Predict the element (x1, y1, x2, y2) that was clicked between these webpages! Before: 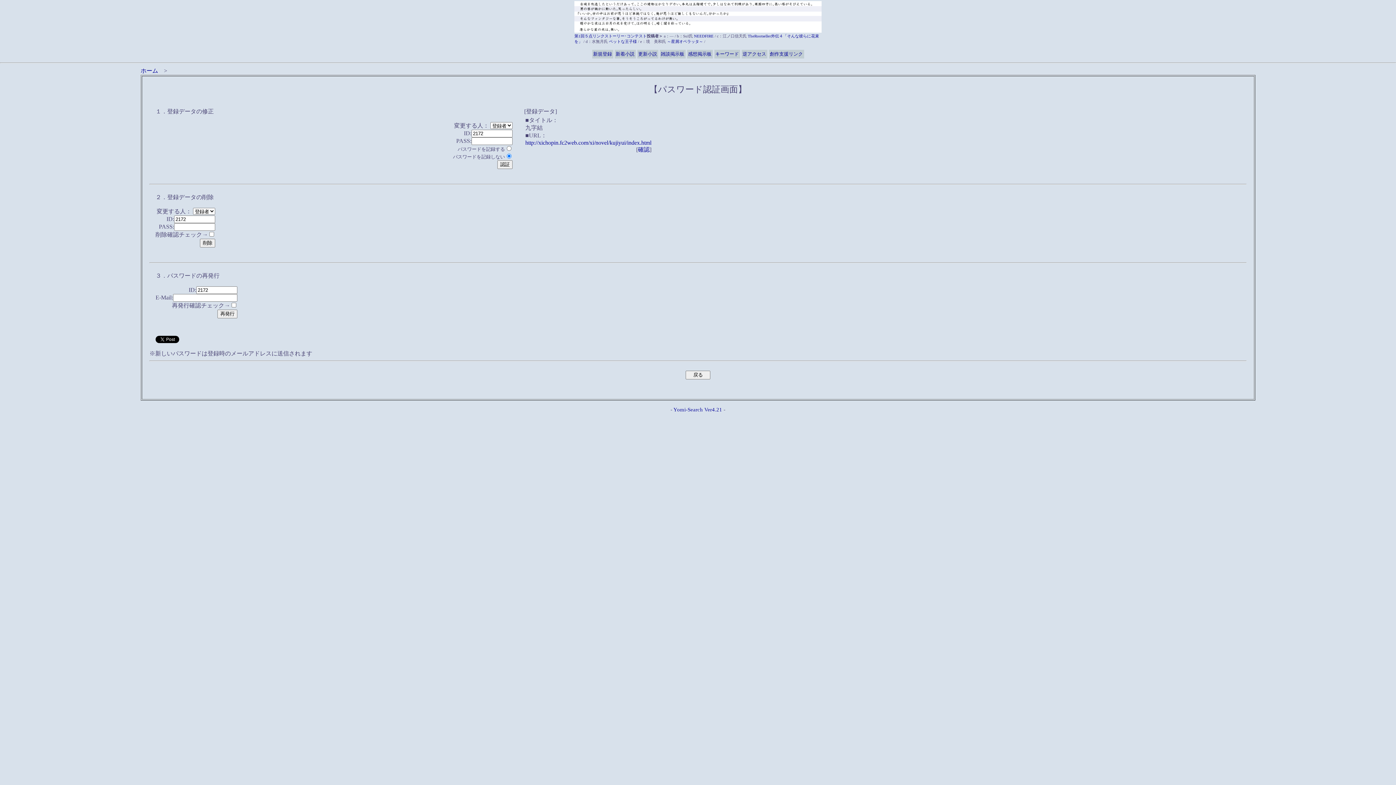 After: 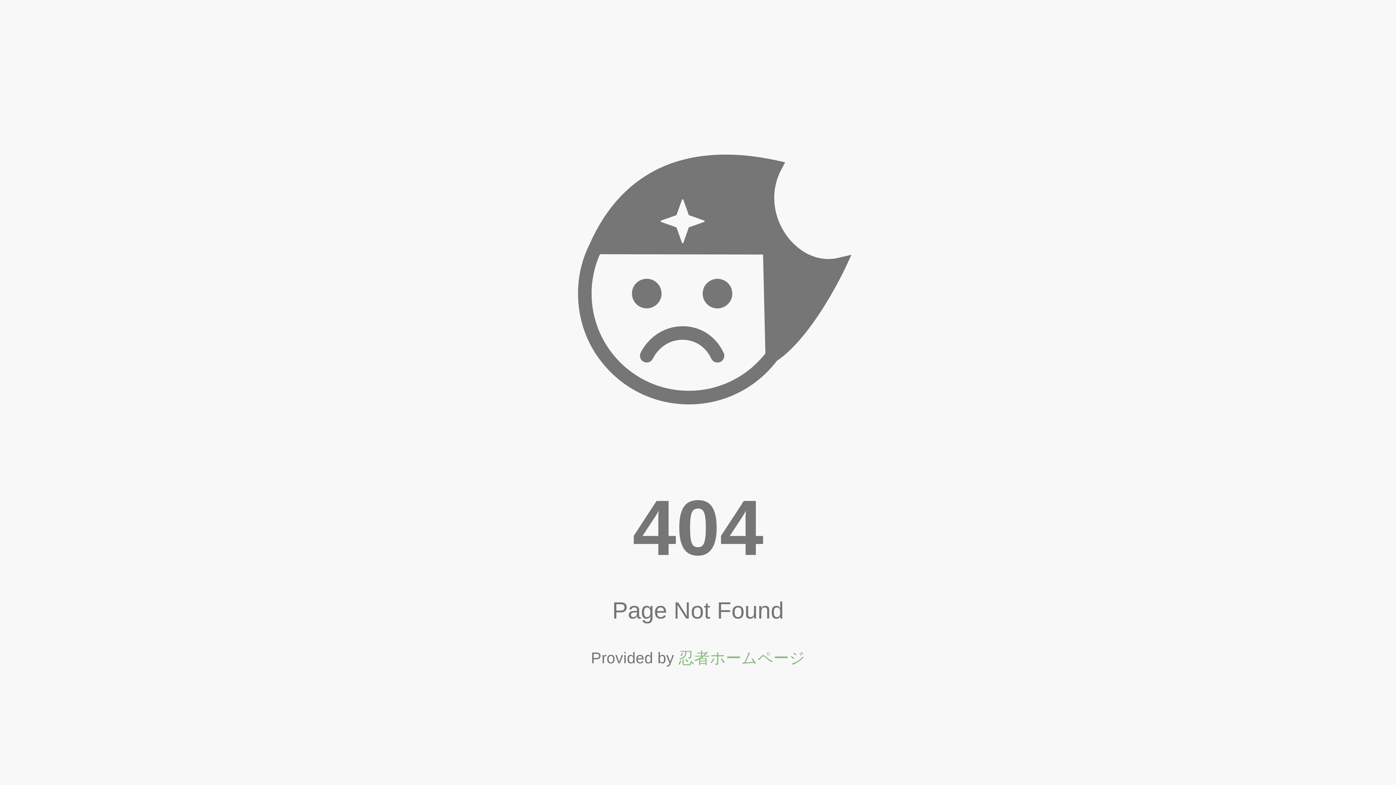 Action: label: ～星屑オペラッタ～ bbox: (667, 39, 703, 43)